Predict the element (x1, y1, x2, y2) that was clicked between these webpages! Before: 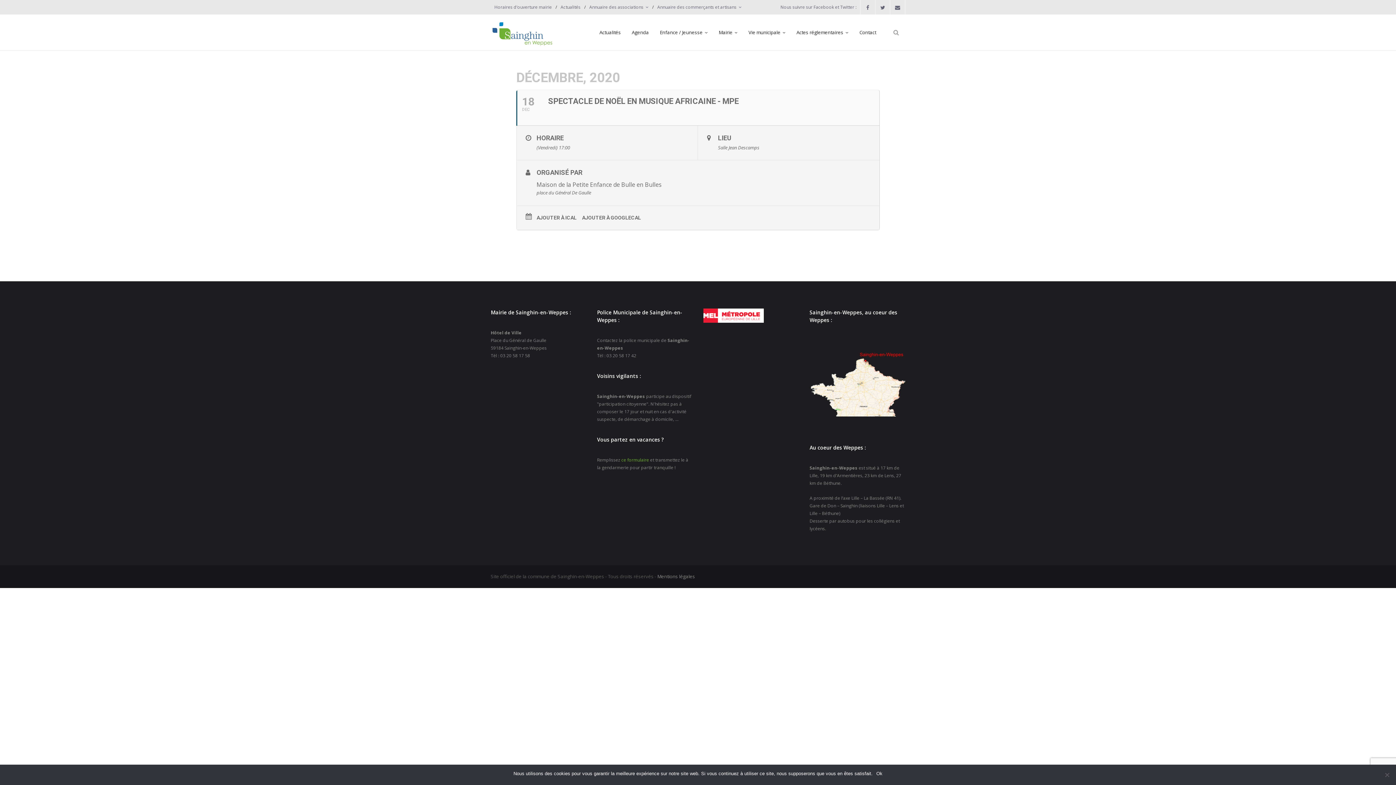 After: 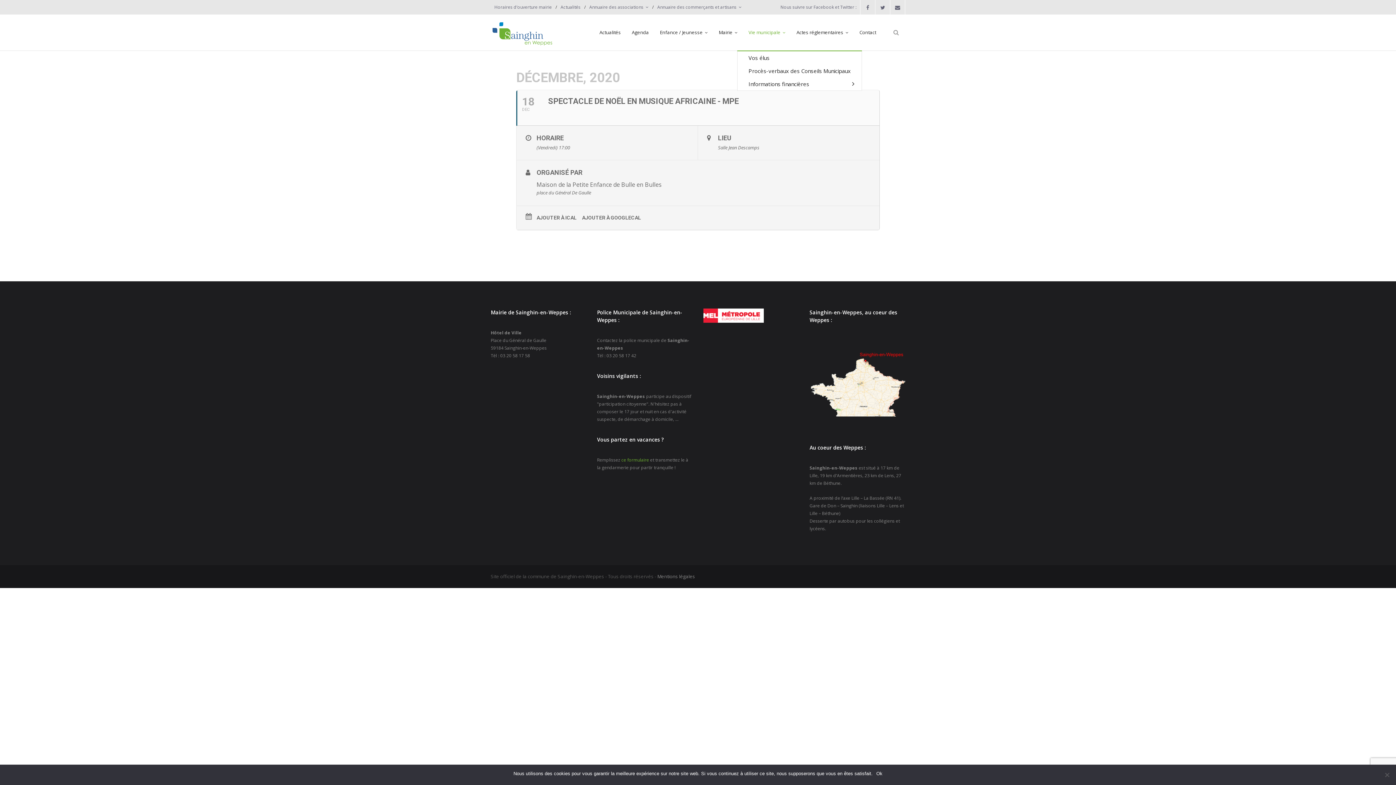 Action: label: Vie municipale bbox: (743, 14, 791, 50)